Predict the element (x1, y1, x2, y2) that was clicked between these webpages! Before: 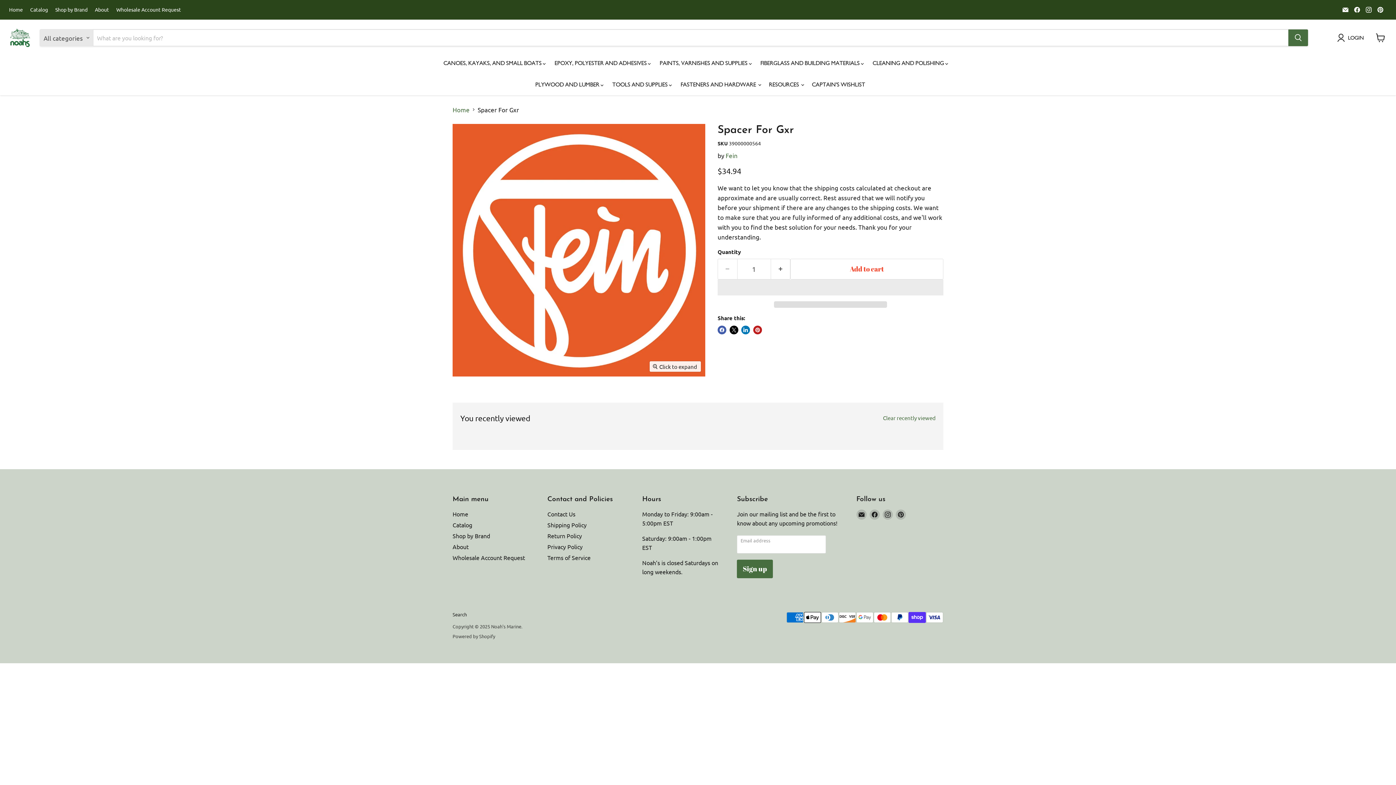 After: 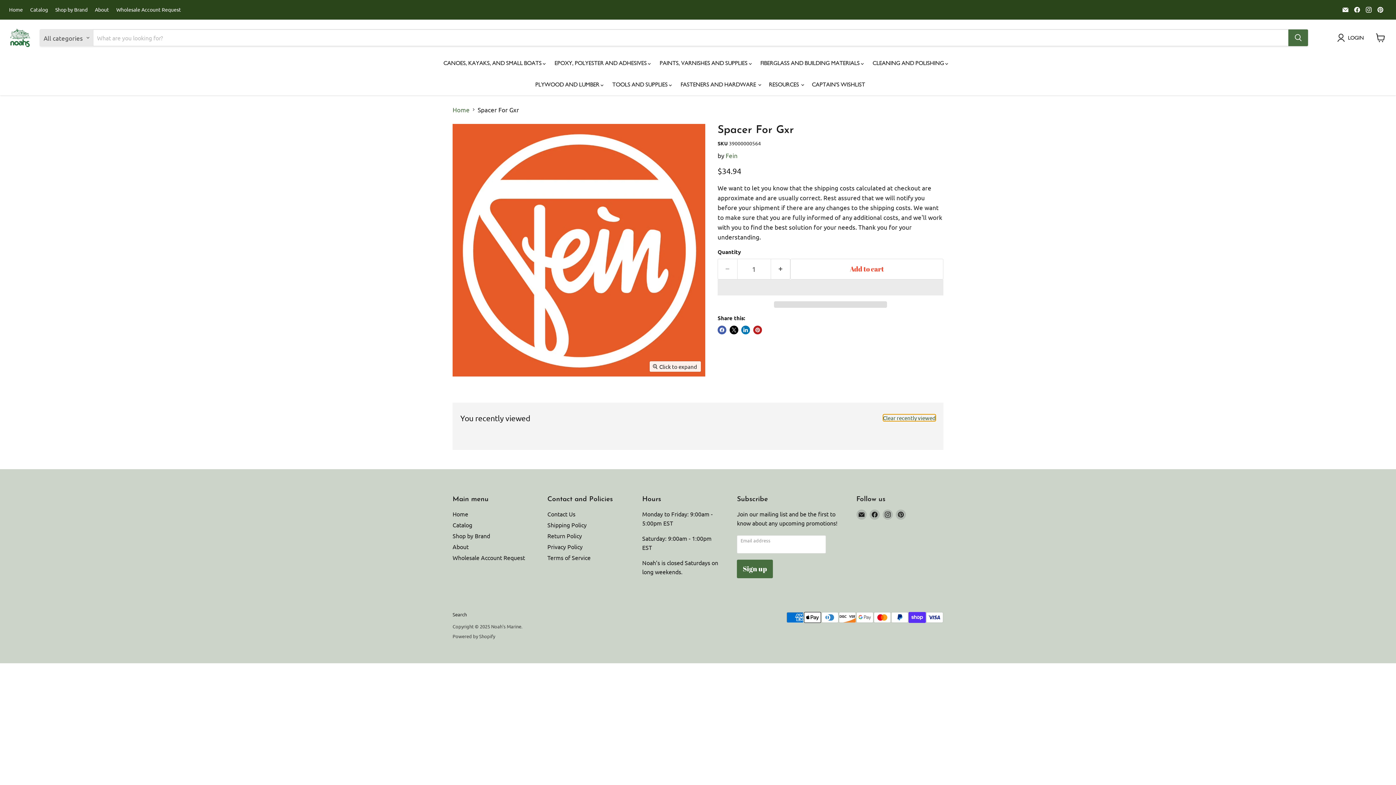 Action: label: Clear recently viewed bbox: (883, 415, 935, 421)